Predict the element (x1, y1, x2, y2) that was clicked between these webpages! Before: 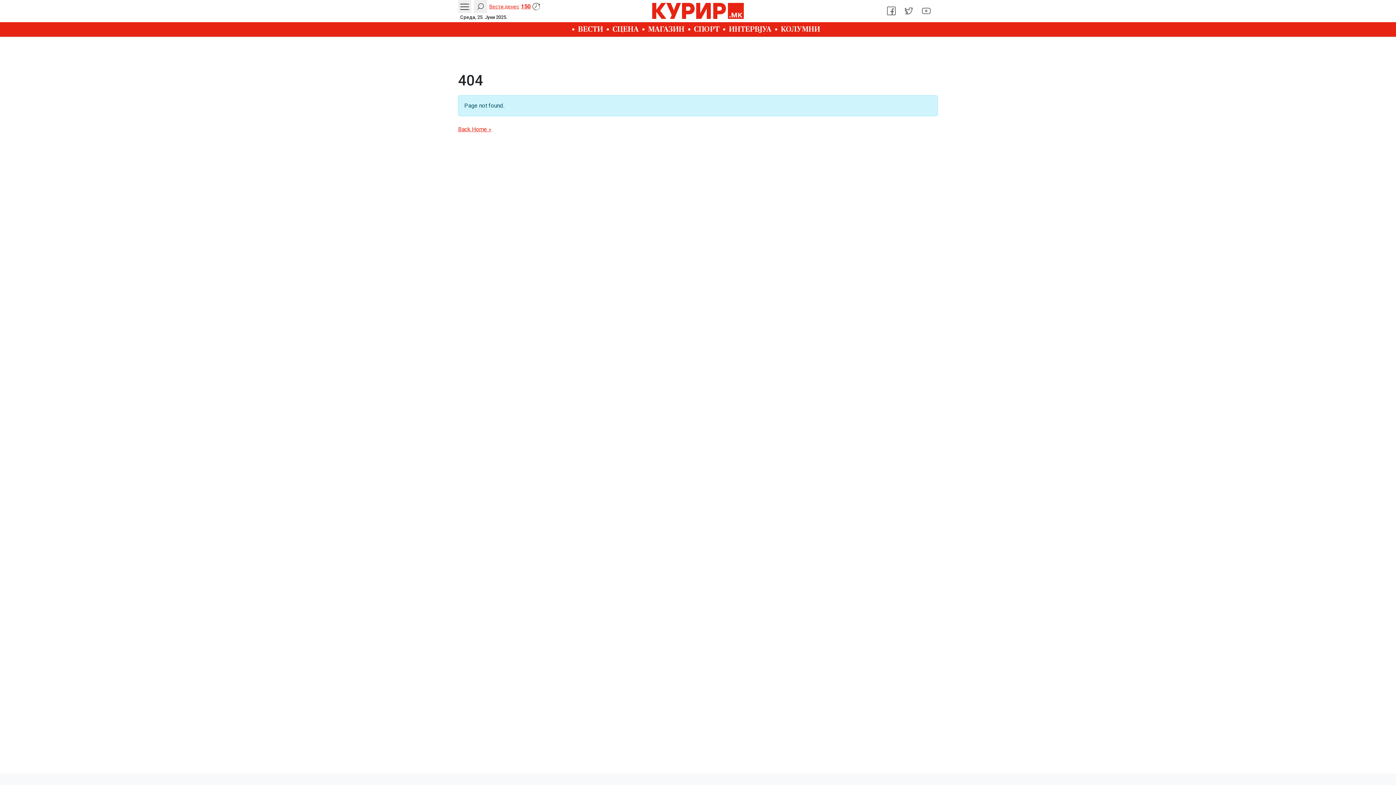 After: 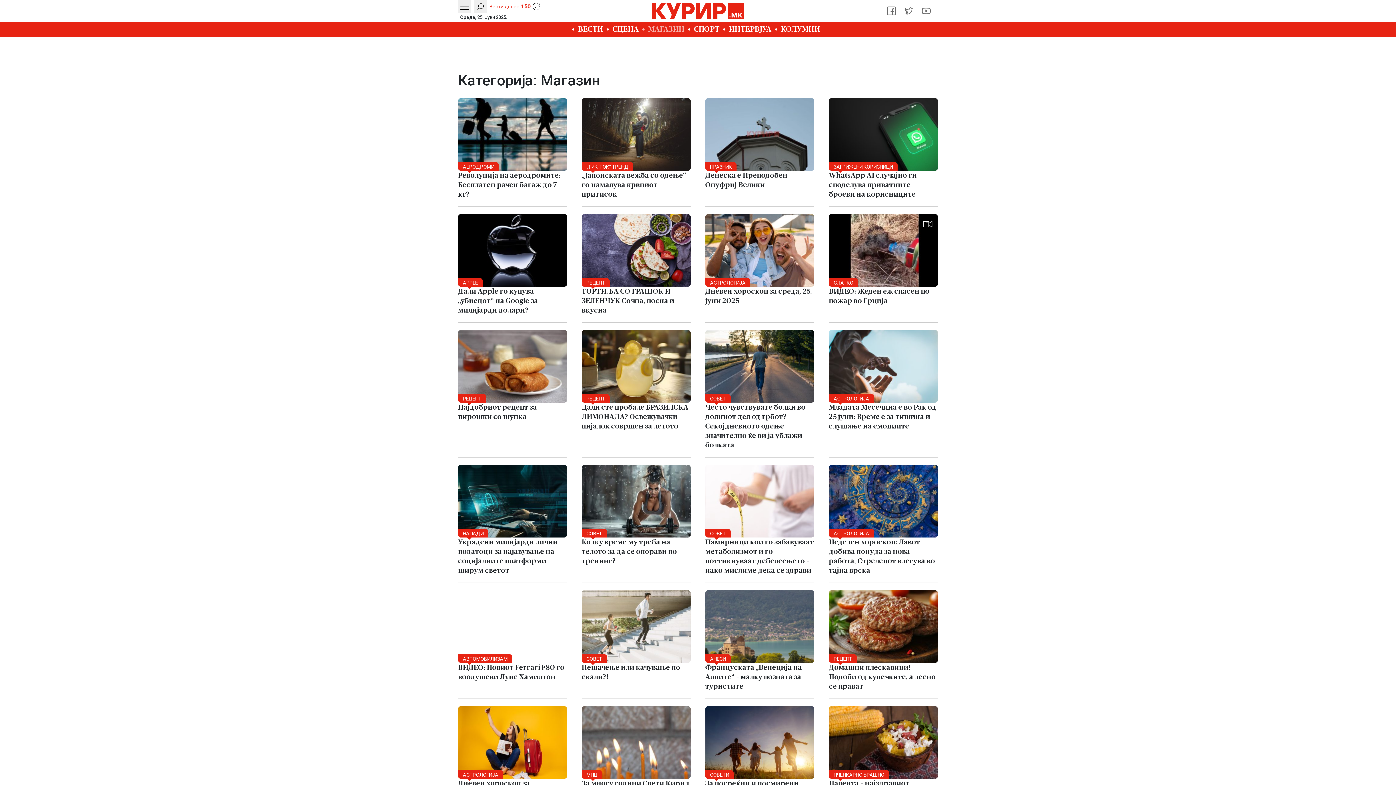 Action: bbox: (642, 22, 688, 36) label: МАГАЗИН